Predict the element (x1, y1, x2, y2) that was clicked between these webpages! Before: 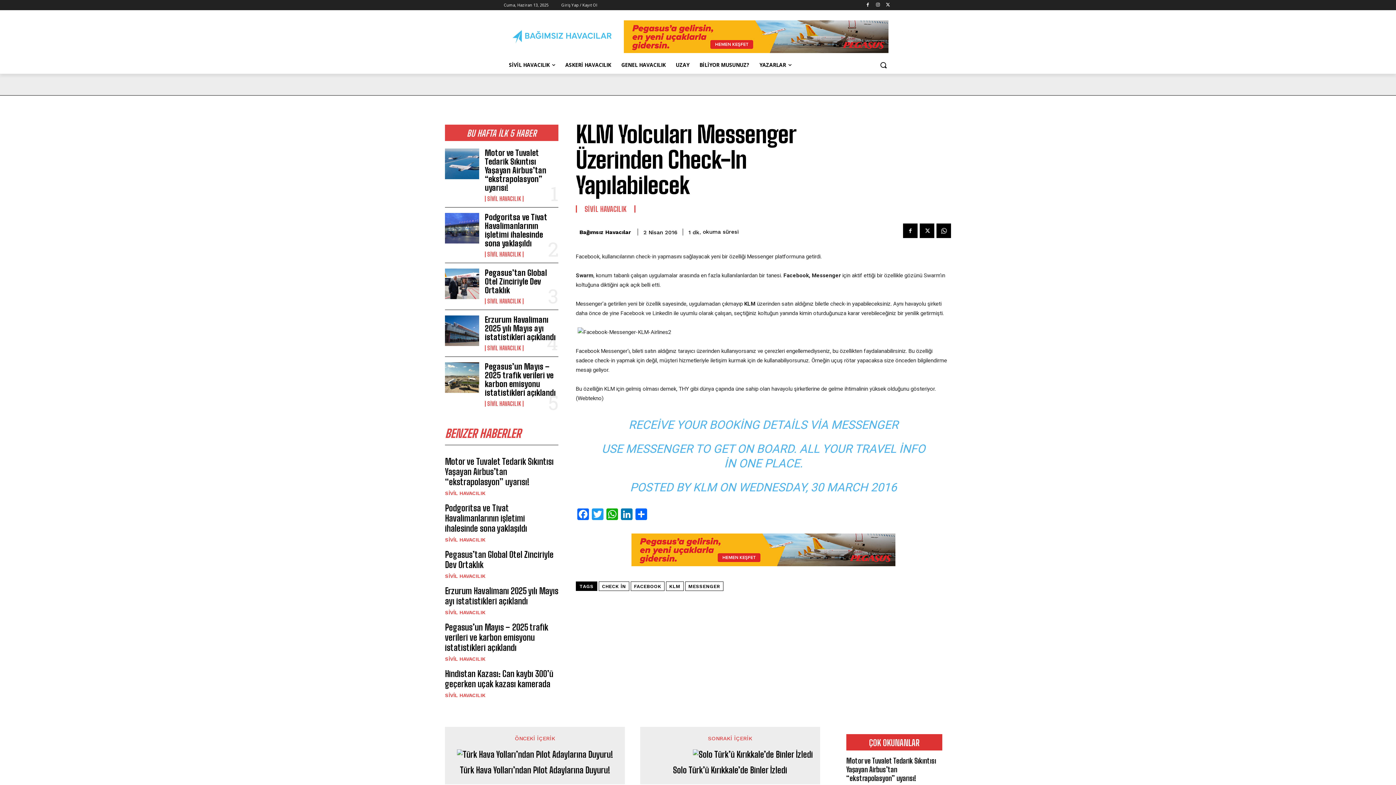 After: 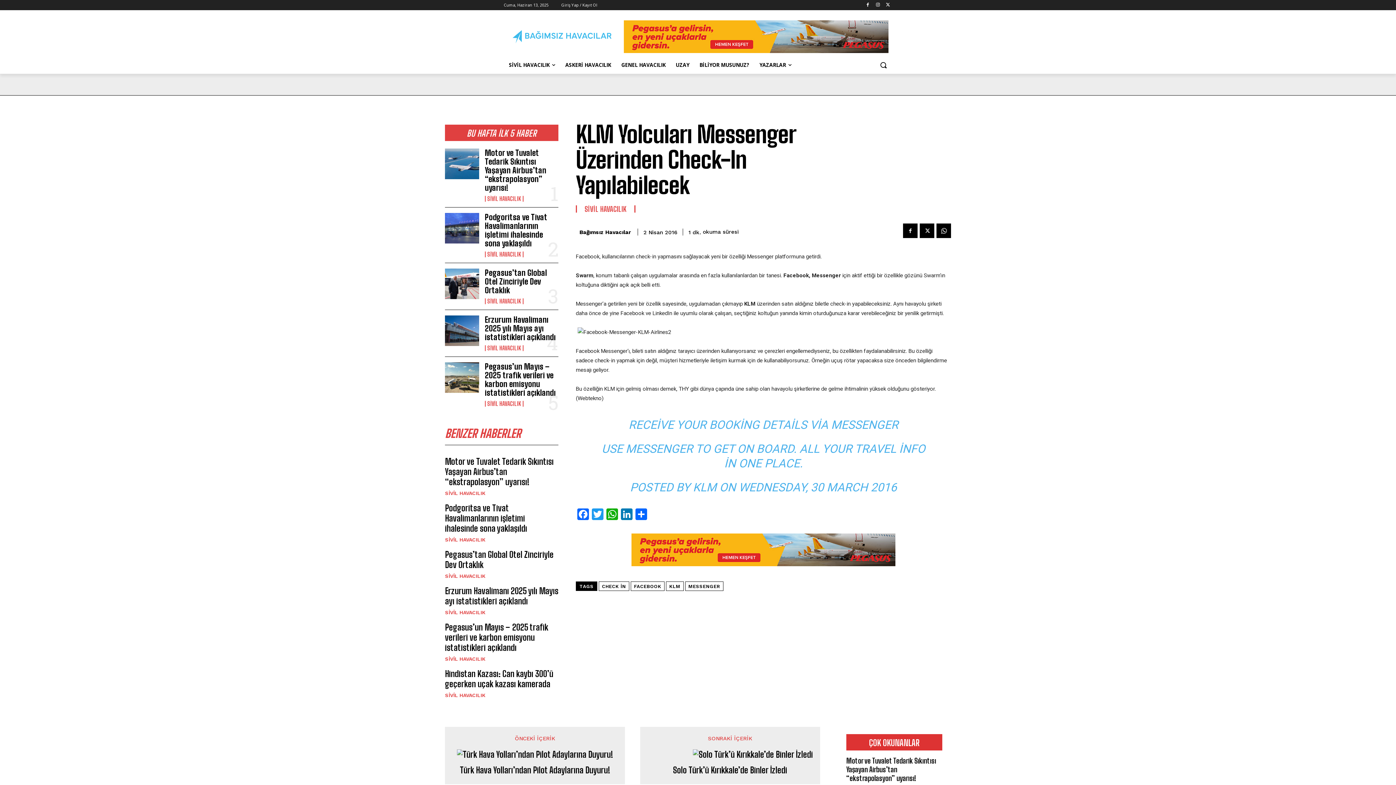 Action: bbox: (624, 20, 888, 53)